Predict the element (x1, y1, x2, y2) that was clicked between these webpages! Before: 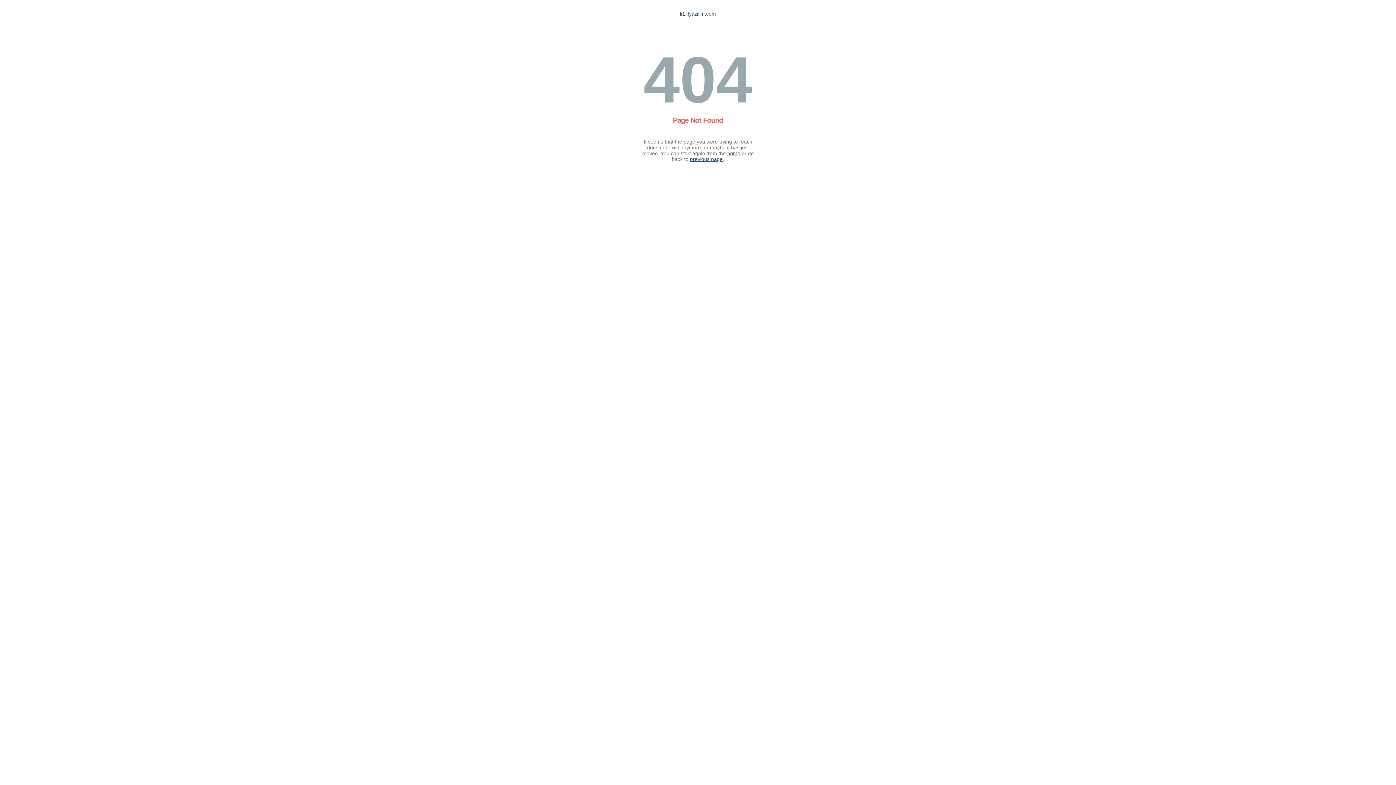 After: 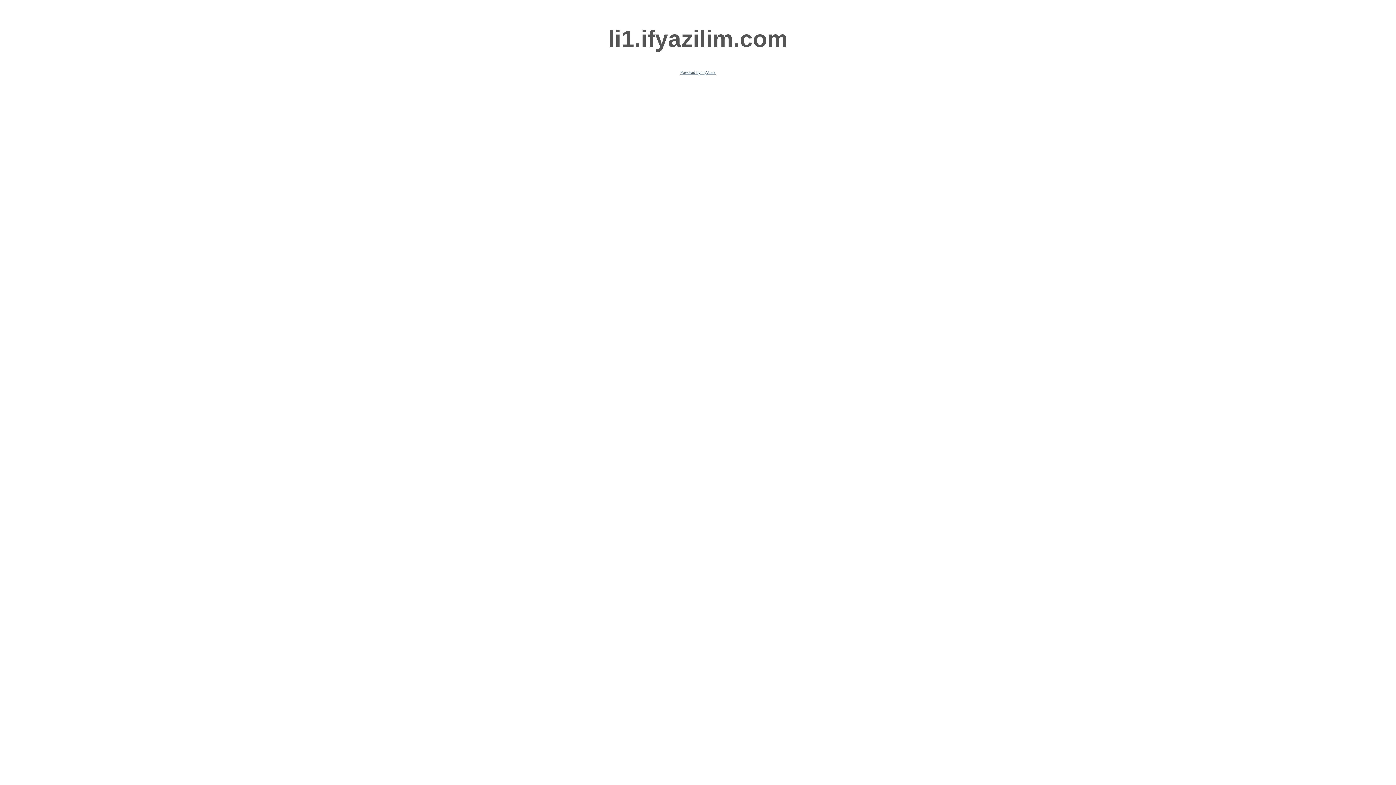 Action: bbox: (680, 10, 716, 16) label: li1.ifyazilim.com